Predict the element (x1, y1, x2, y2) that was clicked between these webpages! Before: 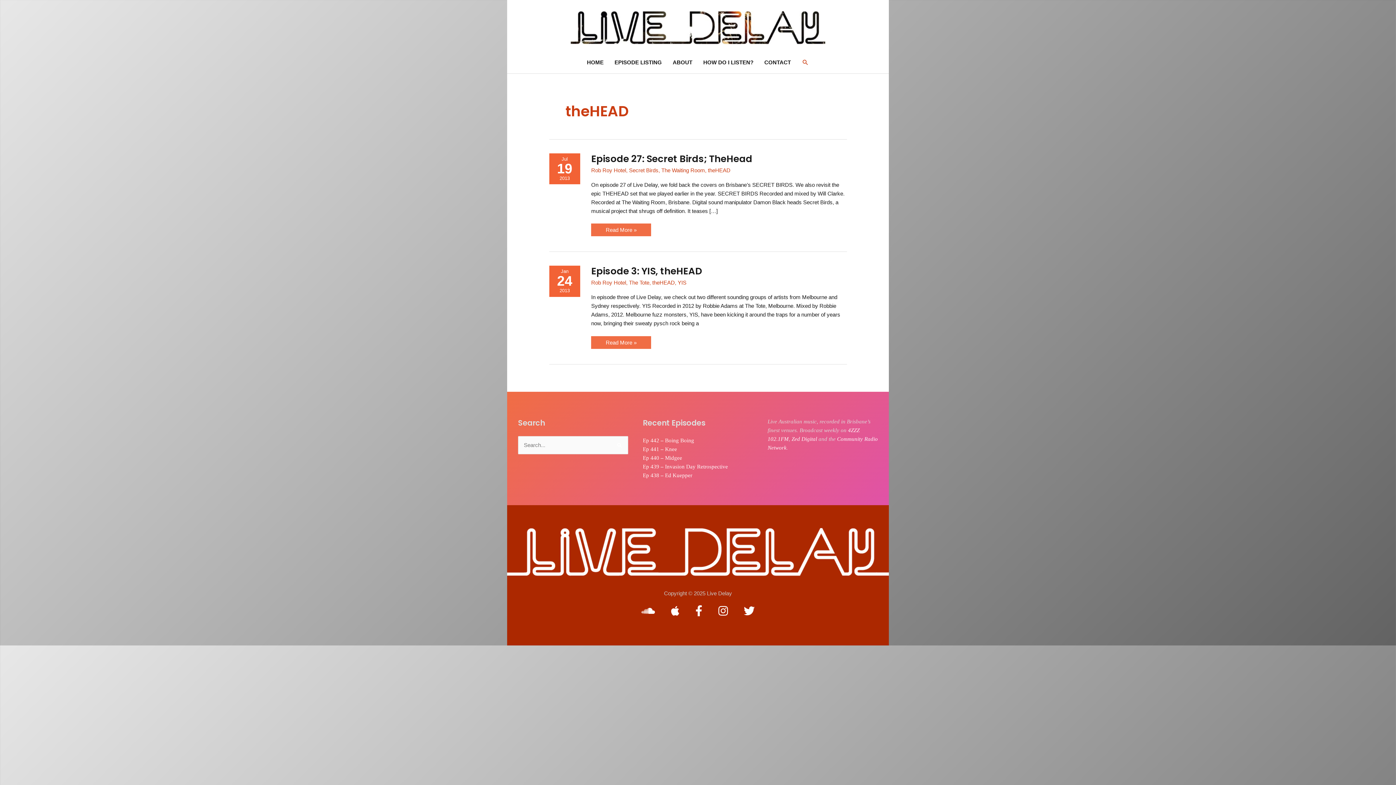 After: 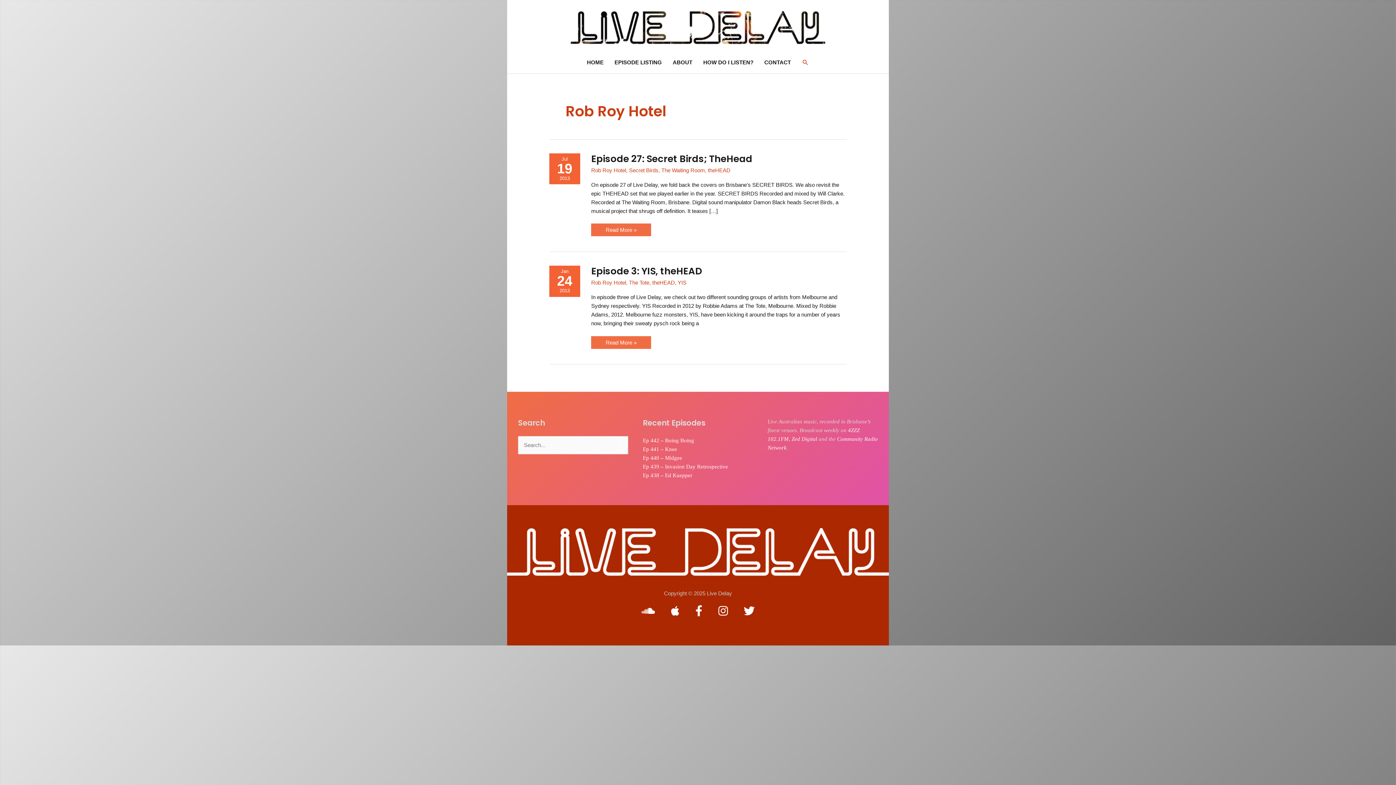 Action: label: Rob Roy Hotel bbox: (591, 279, 626, 285)